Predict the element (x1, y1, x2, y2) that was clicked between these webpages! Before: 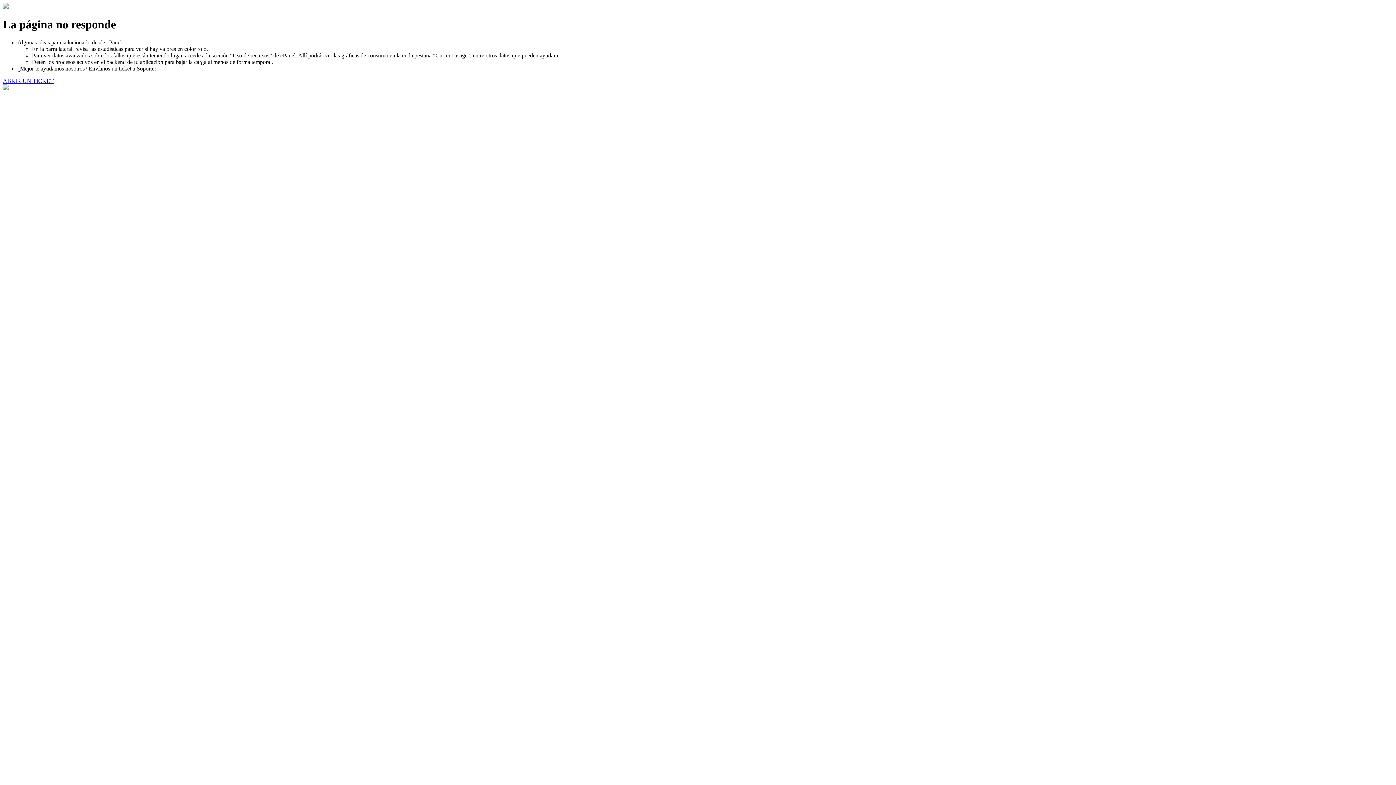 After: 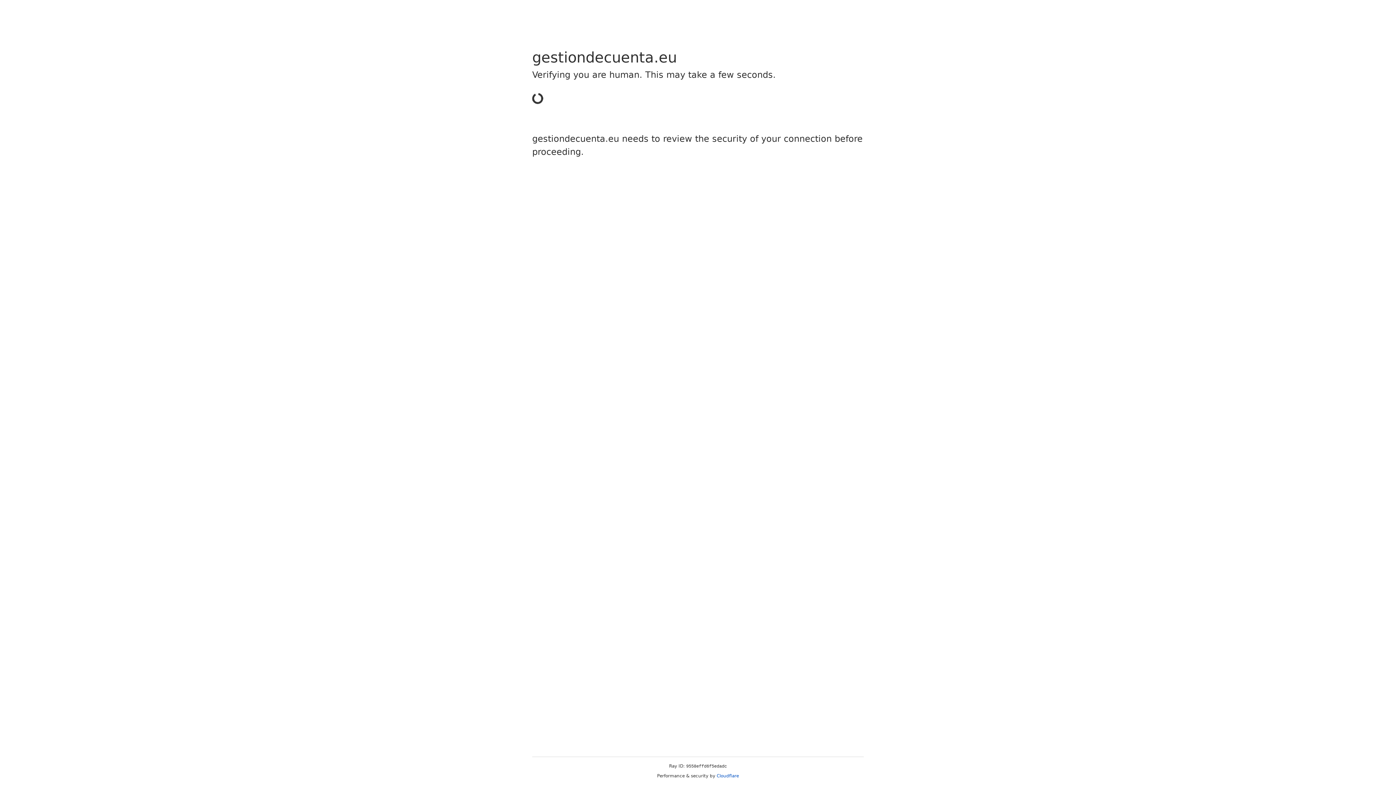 Action: bbox: (2, 77, 53, 83) label: ABRIR UN TICKET